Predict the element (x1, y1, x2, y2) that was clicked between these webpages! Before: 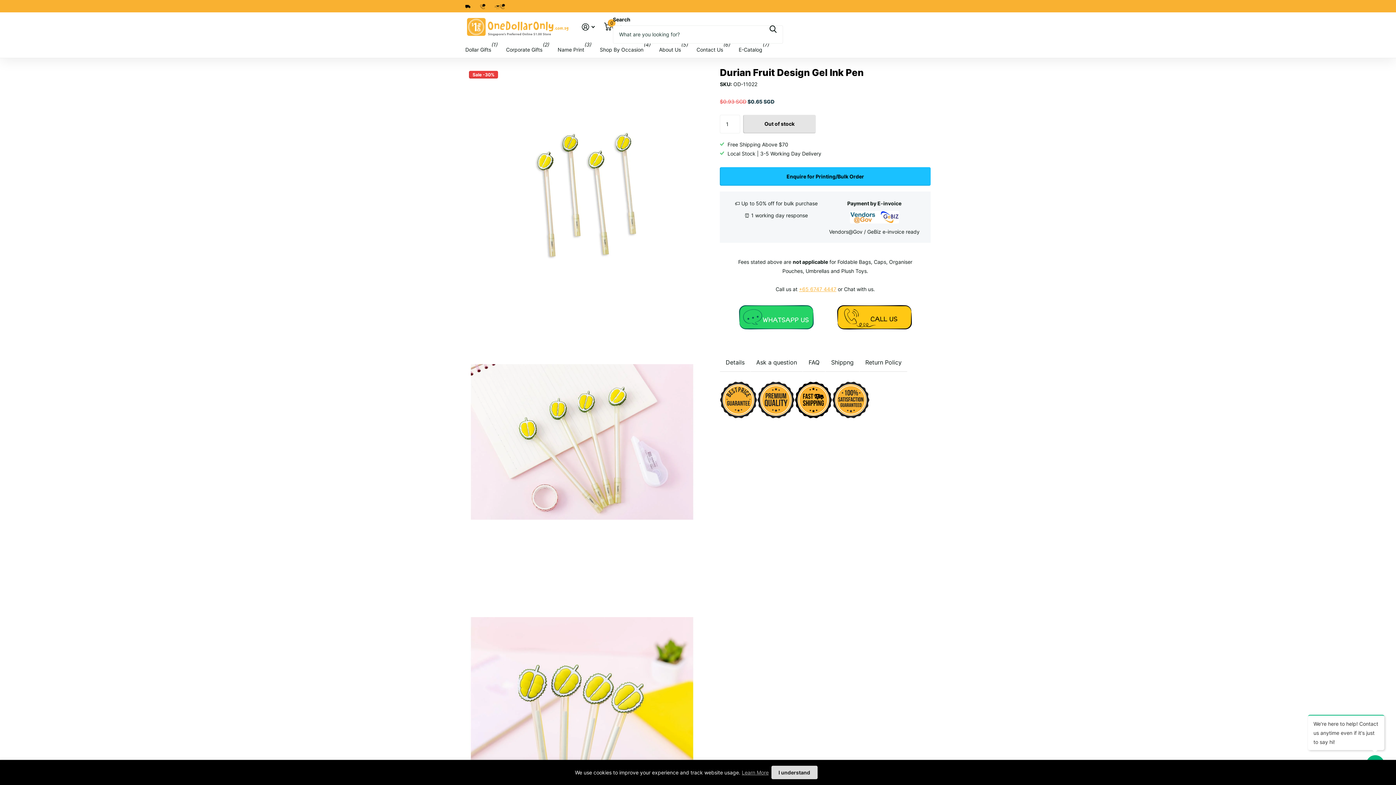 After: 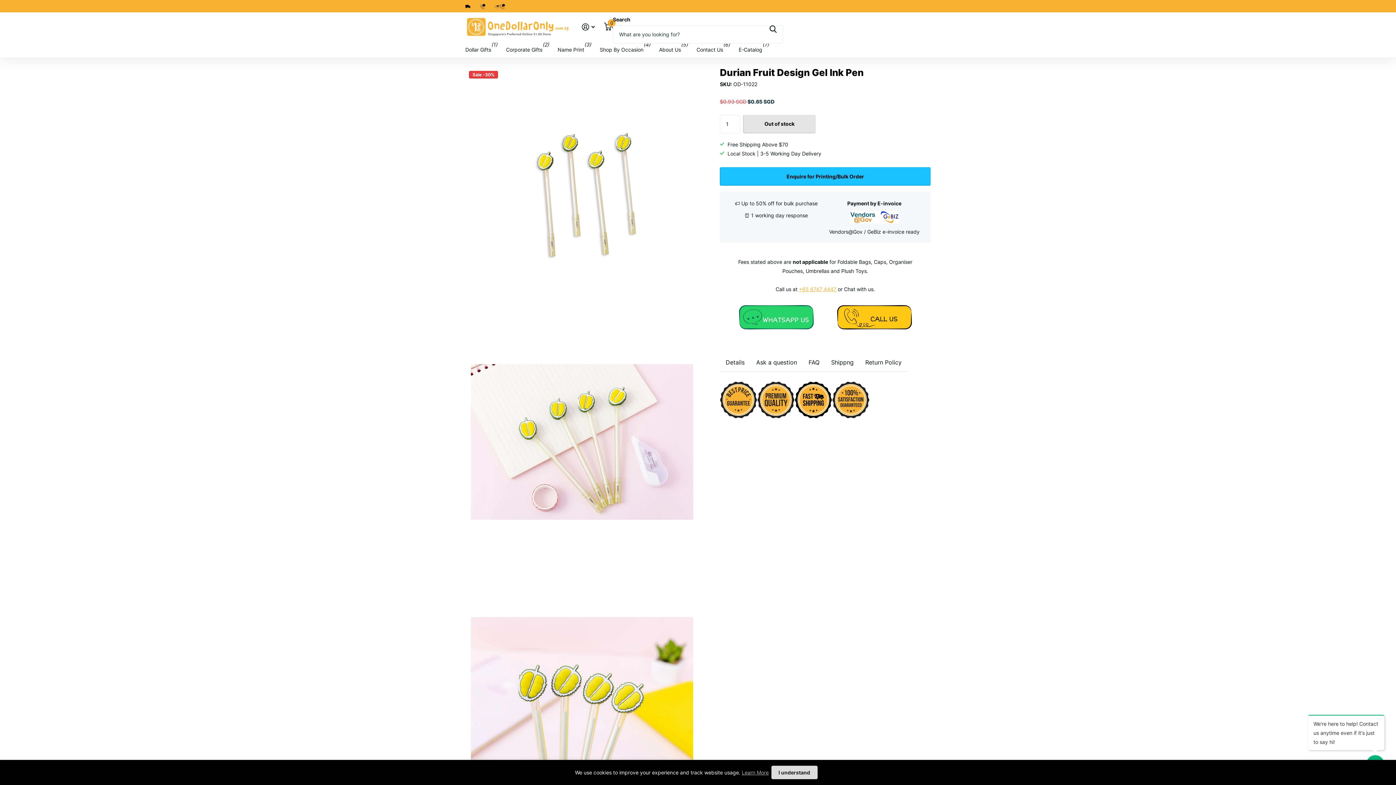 Action: label: Ask a question bbox: (756, 359, 797, 366)